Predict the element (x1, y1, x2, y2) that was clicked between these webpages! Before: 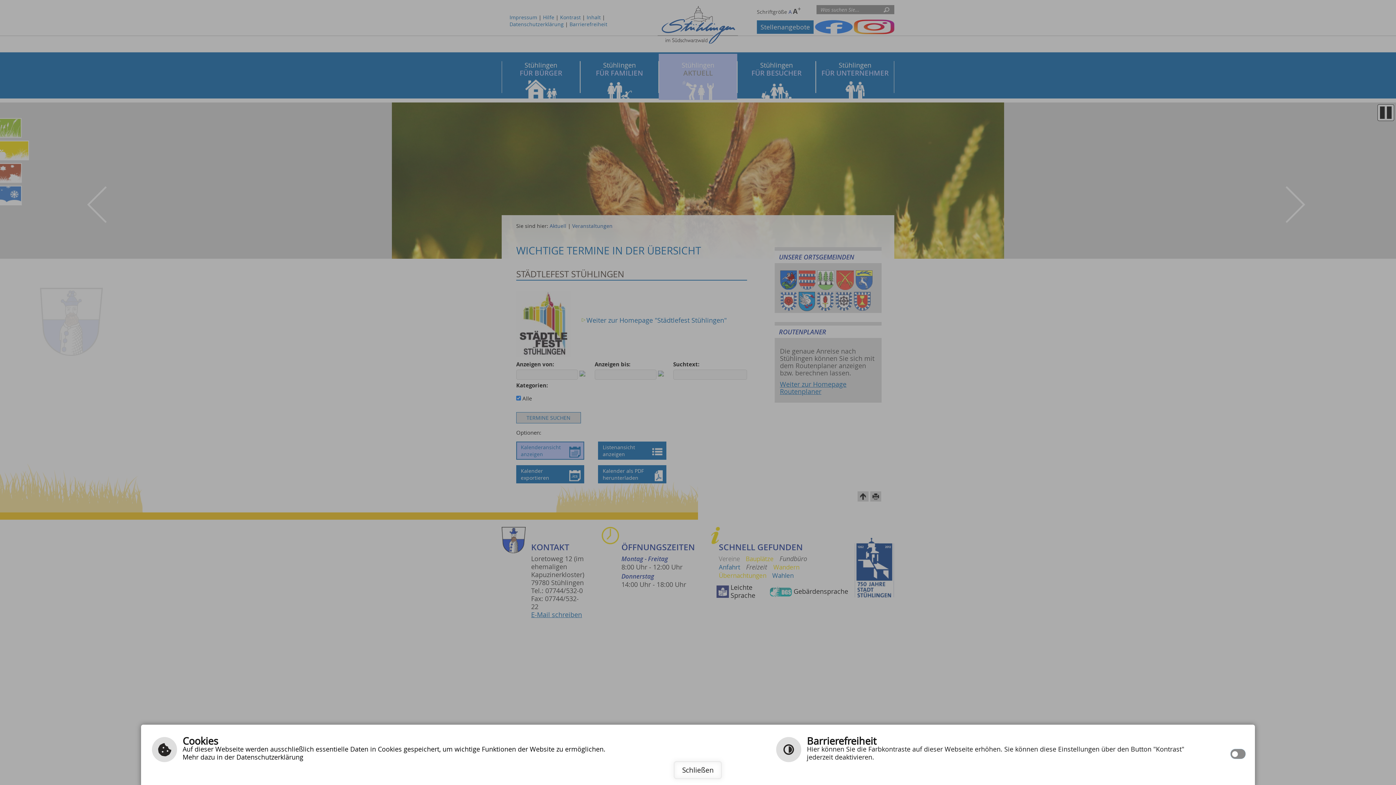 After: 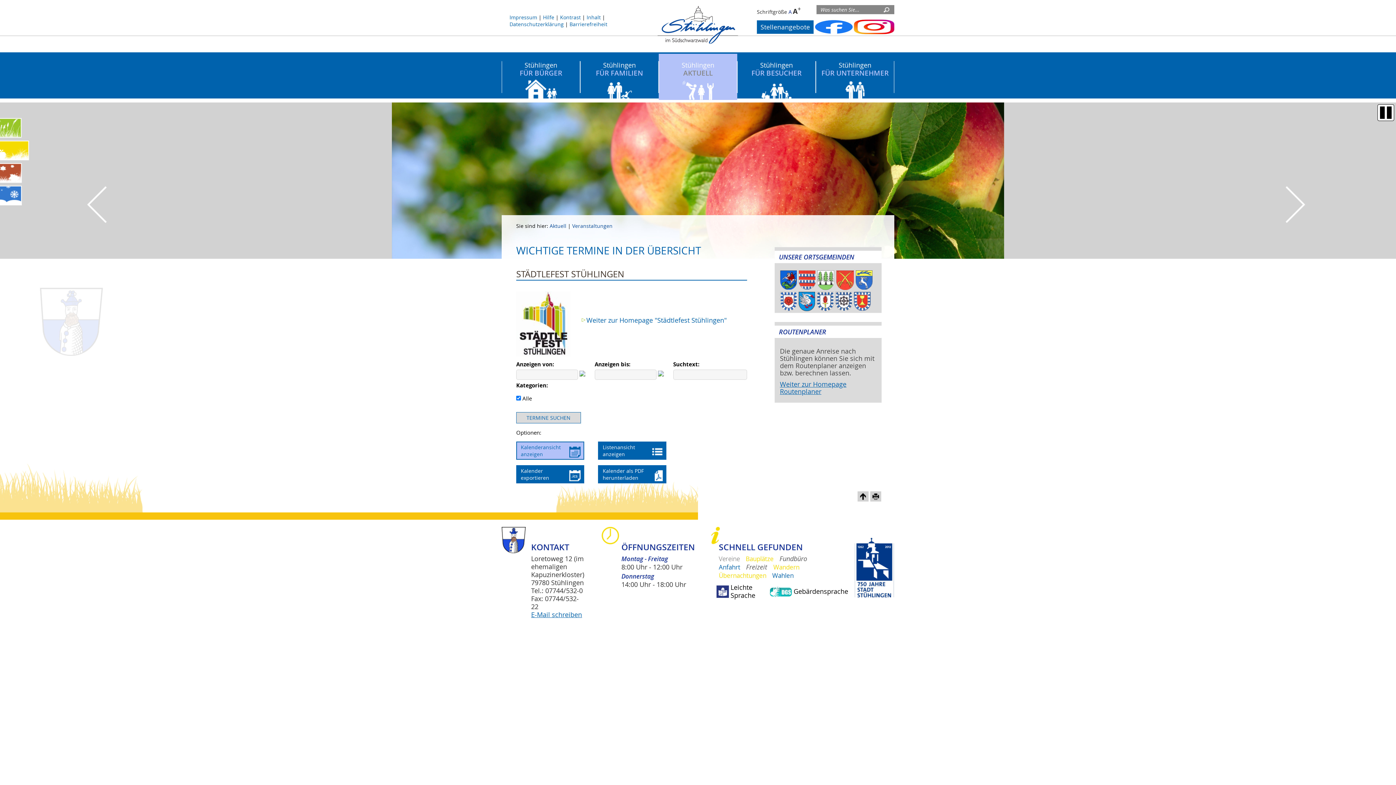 Action: bbox: (674, 761, 722, 779) label: Schließen